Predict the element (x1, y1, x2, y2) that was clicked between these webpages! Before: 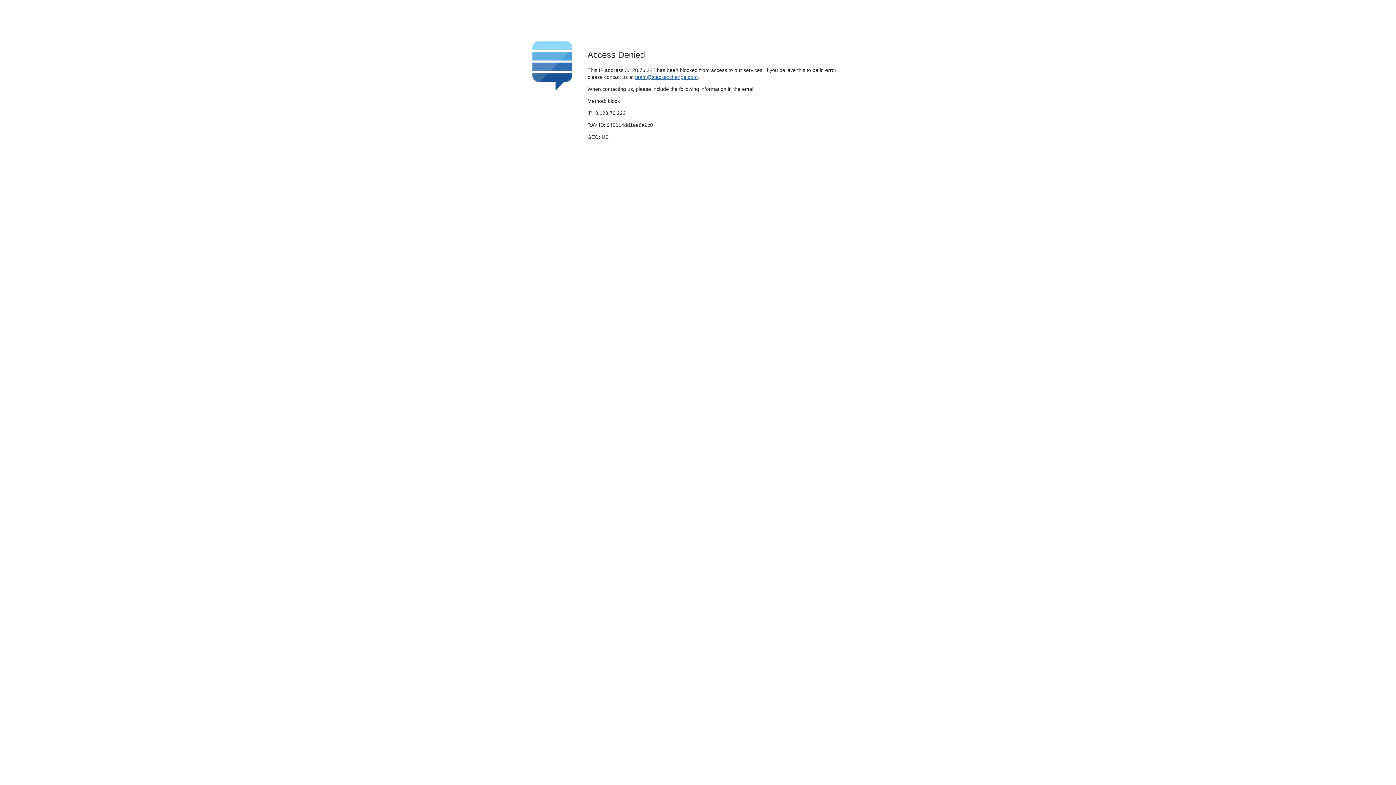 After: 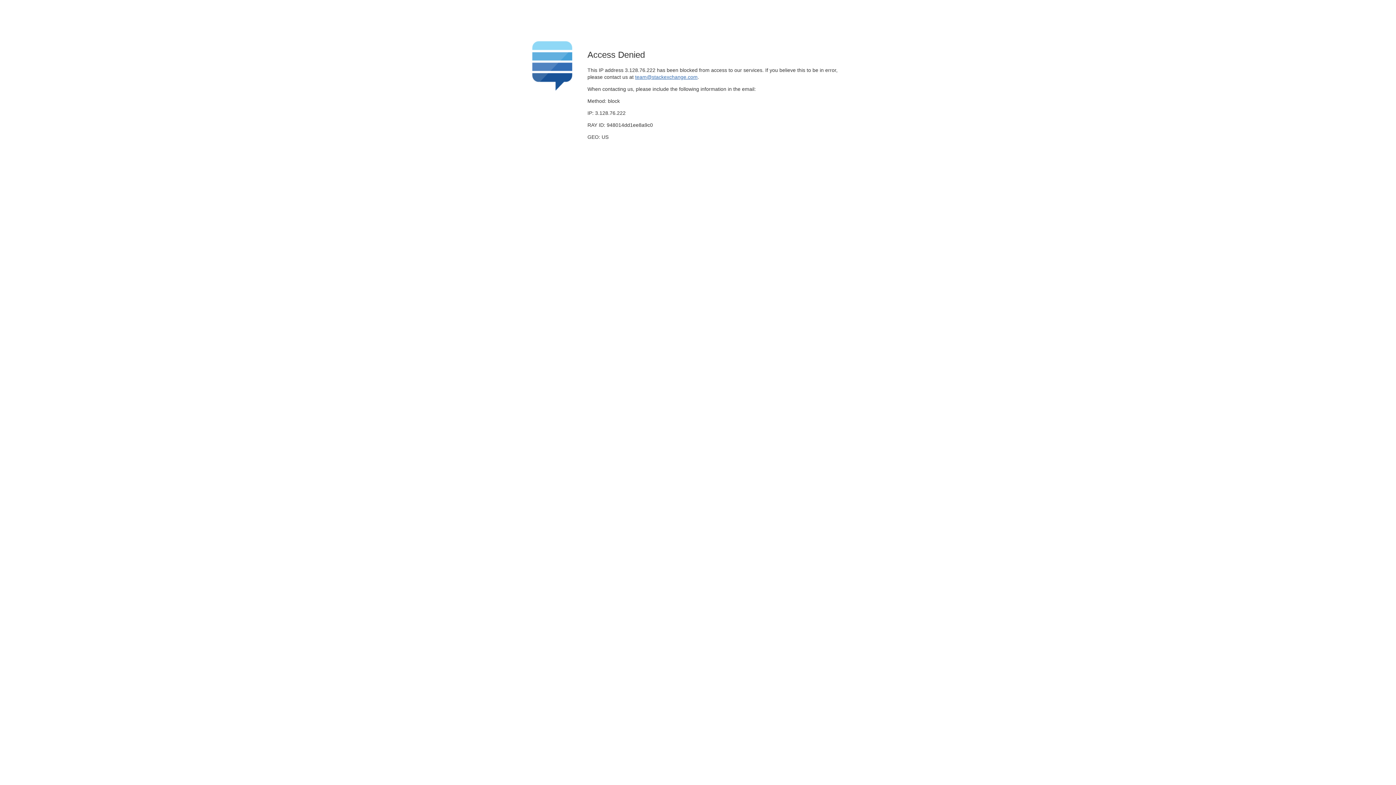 Action: bbox: (635, 74, 697, 79) label: team@stackexchange.com